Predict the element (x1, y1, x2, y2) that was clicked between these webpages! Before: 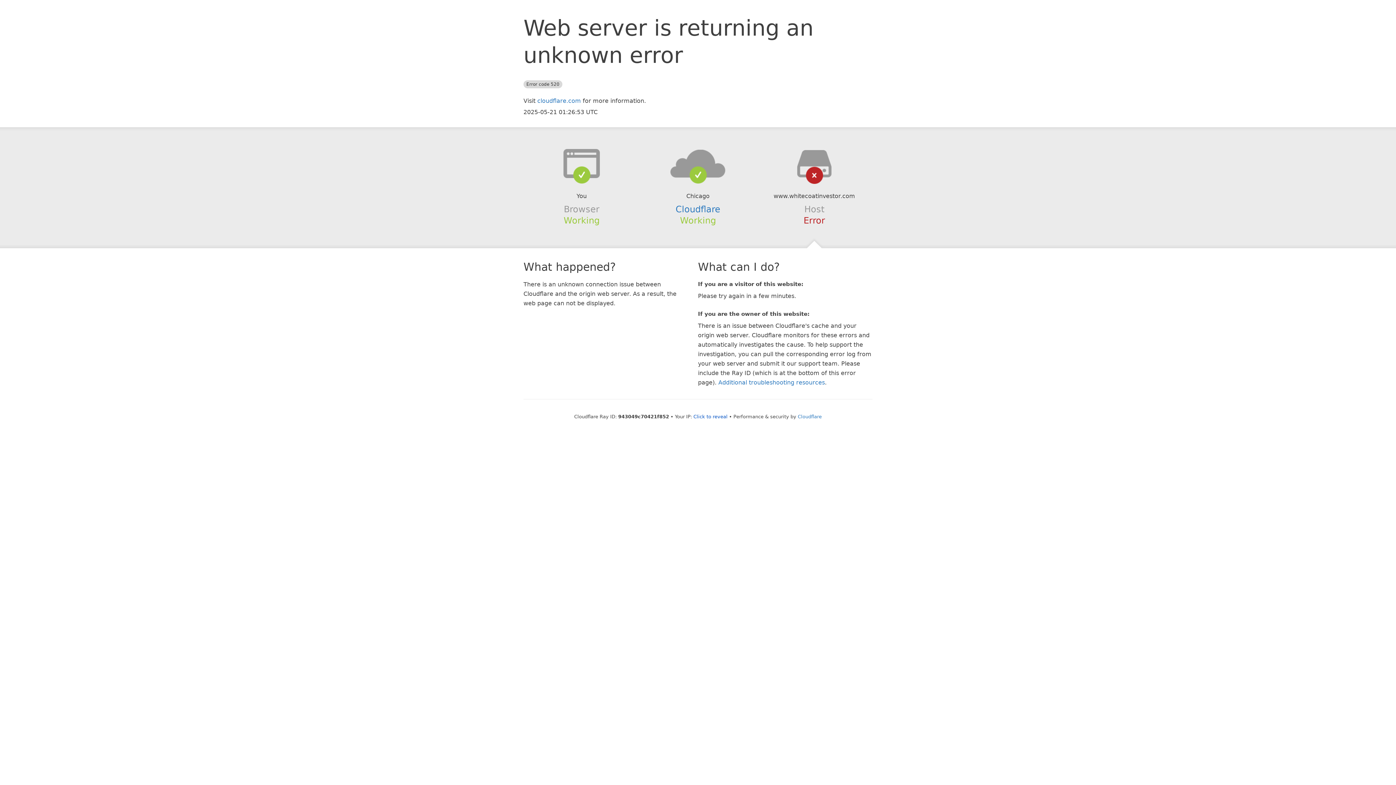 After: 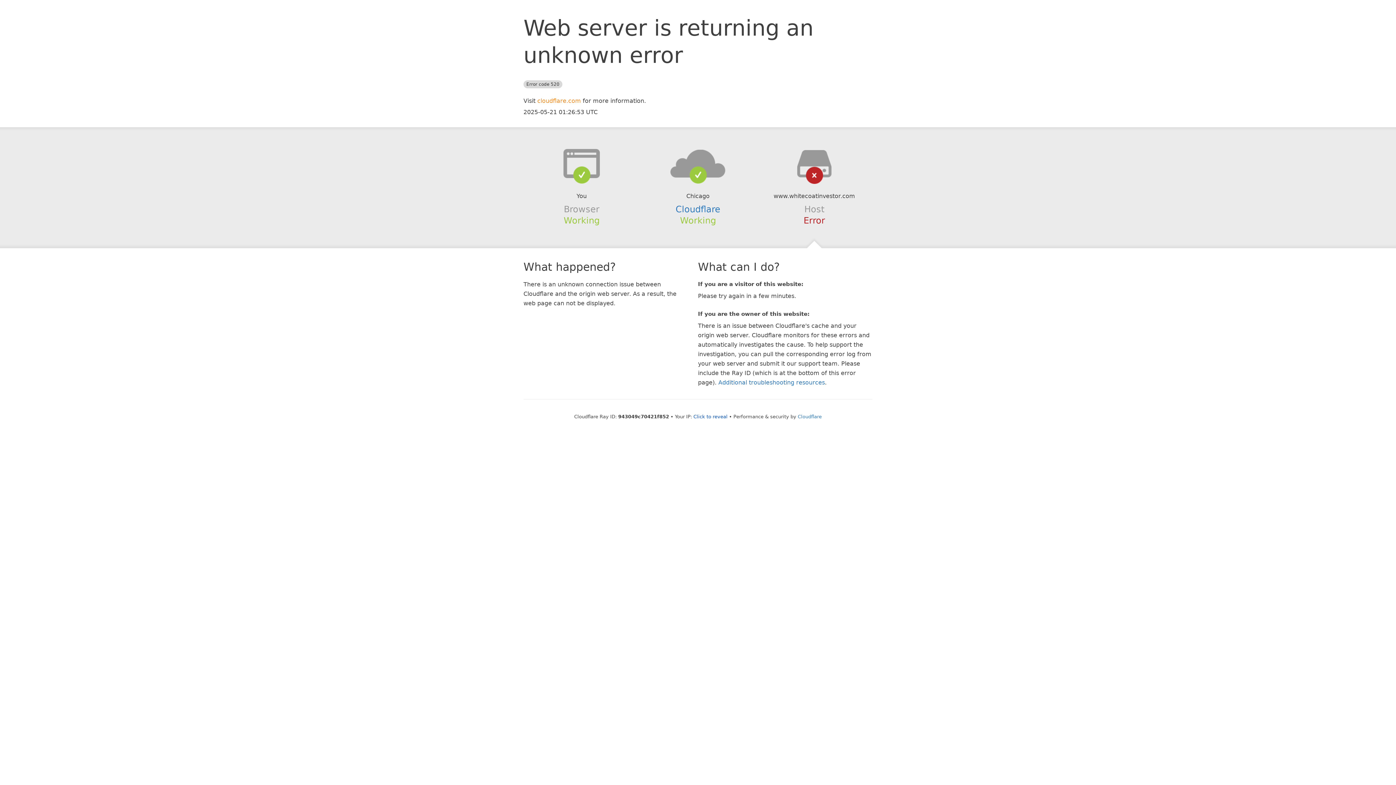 Action: bbox: (537, 97, 581, 104) label: cloudflare.com